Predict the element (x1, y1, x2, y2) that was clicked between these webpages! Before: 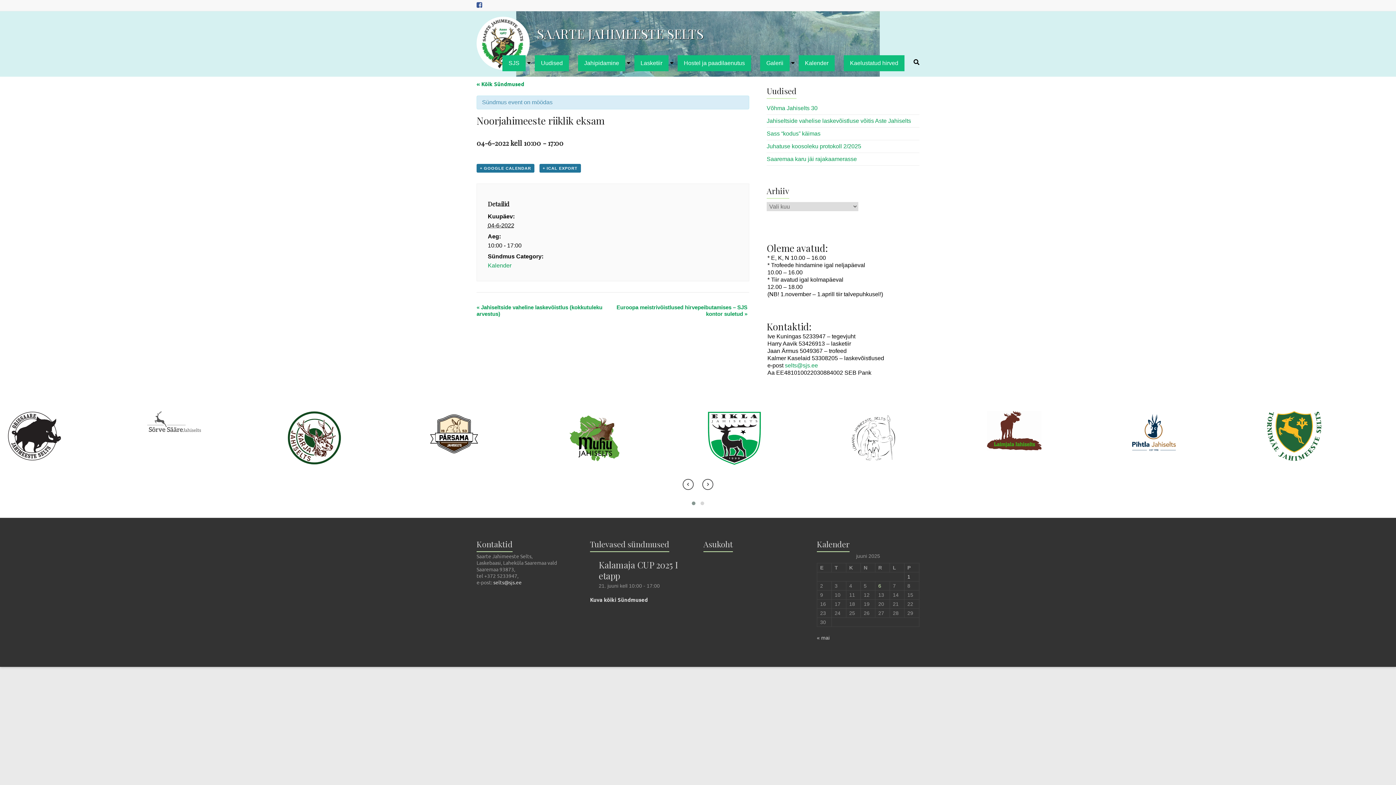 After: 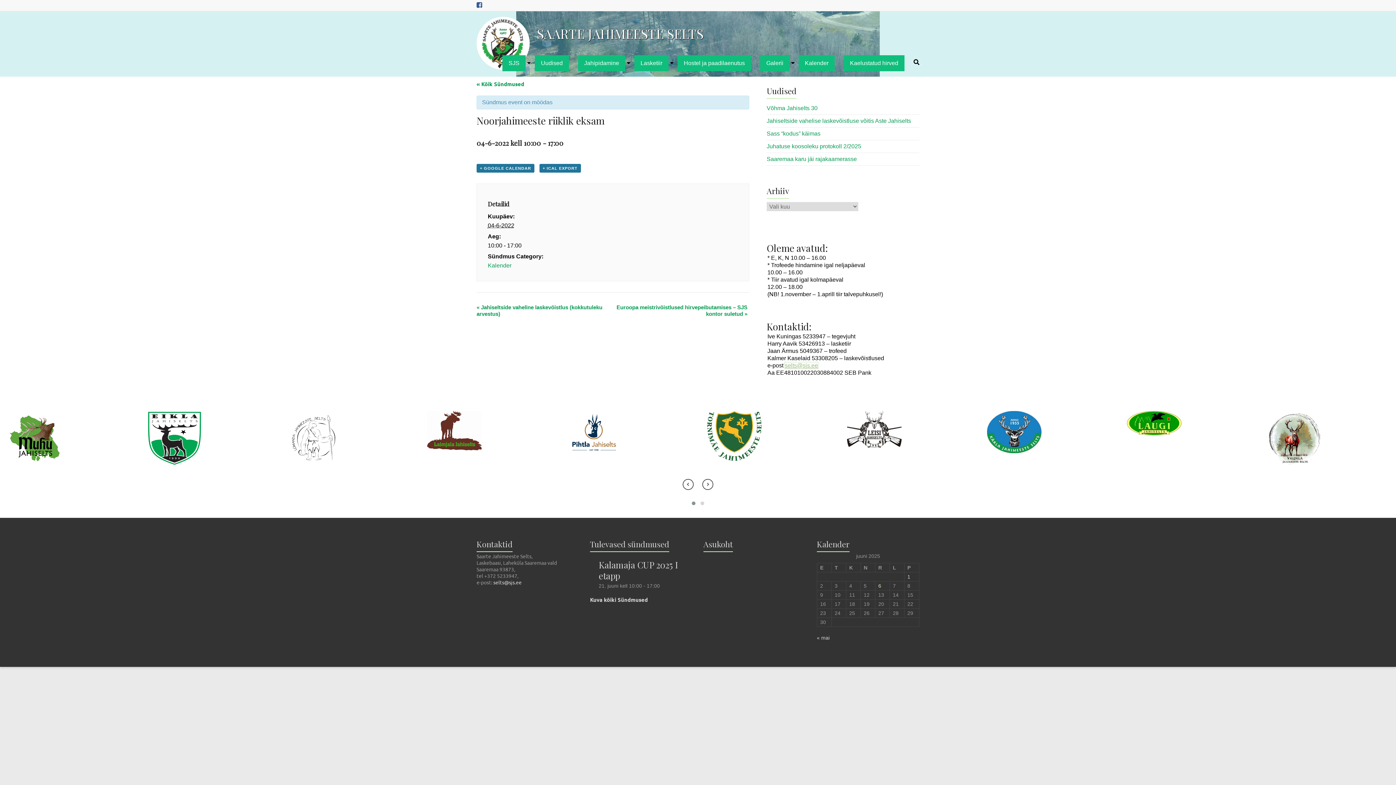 Action: bbox: (785, 362, 818, 368) label: selts@sjs.ee